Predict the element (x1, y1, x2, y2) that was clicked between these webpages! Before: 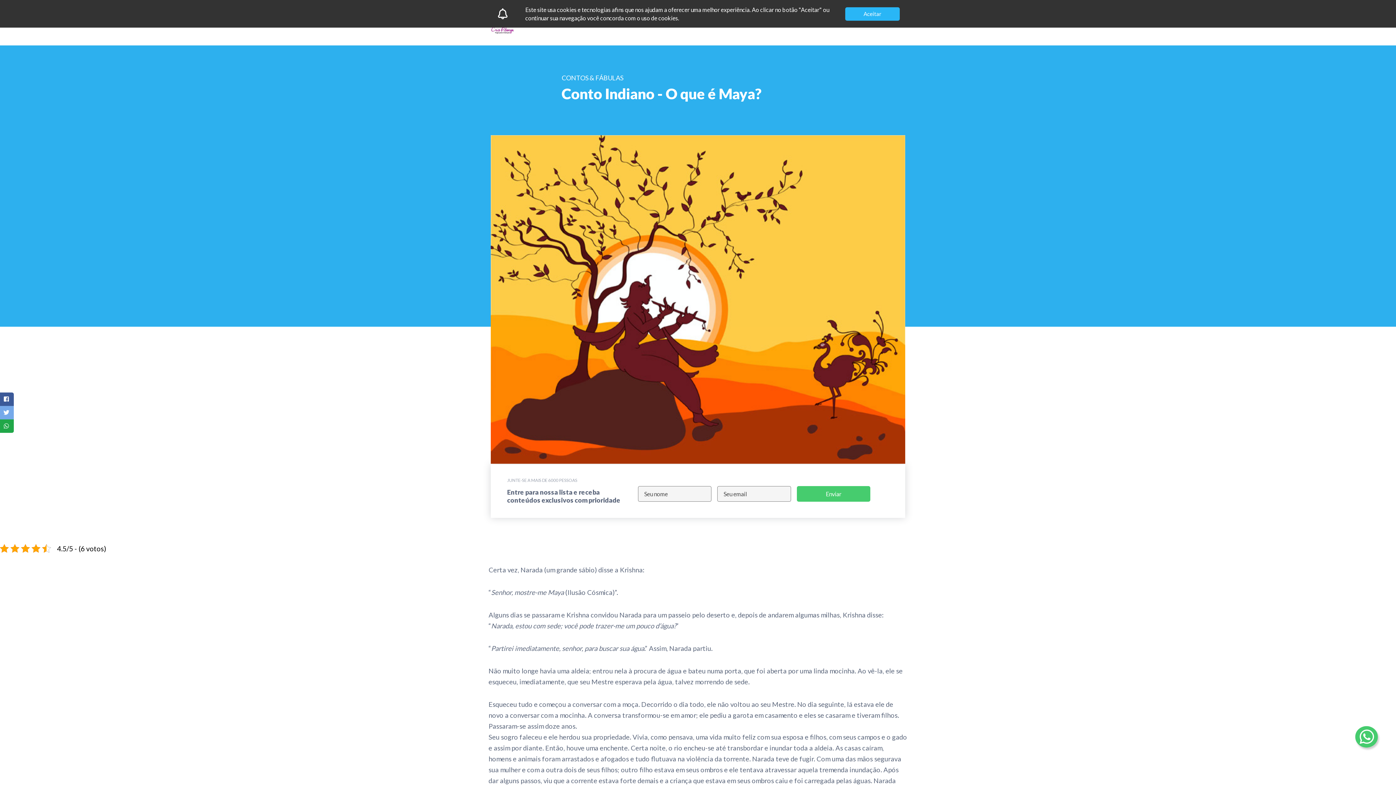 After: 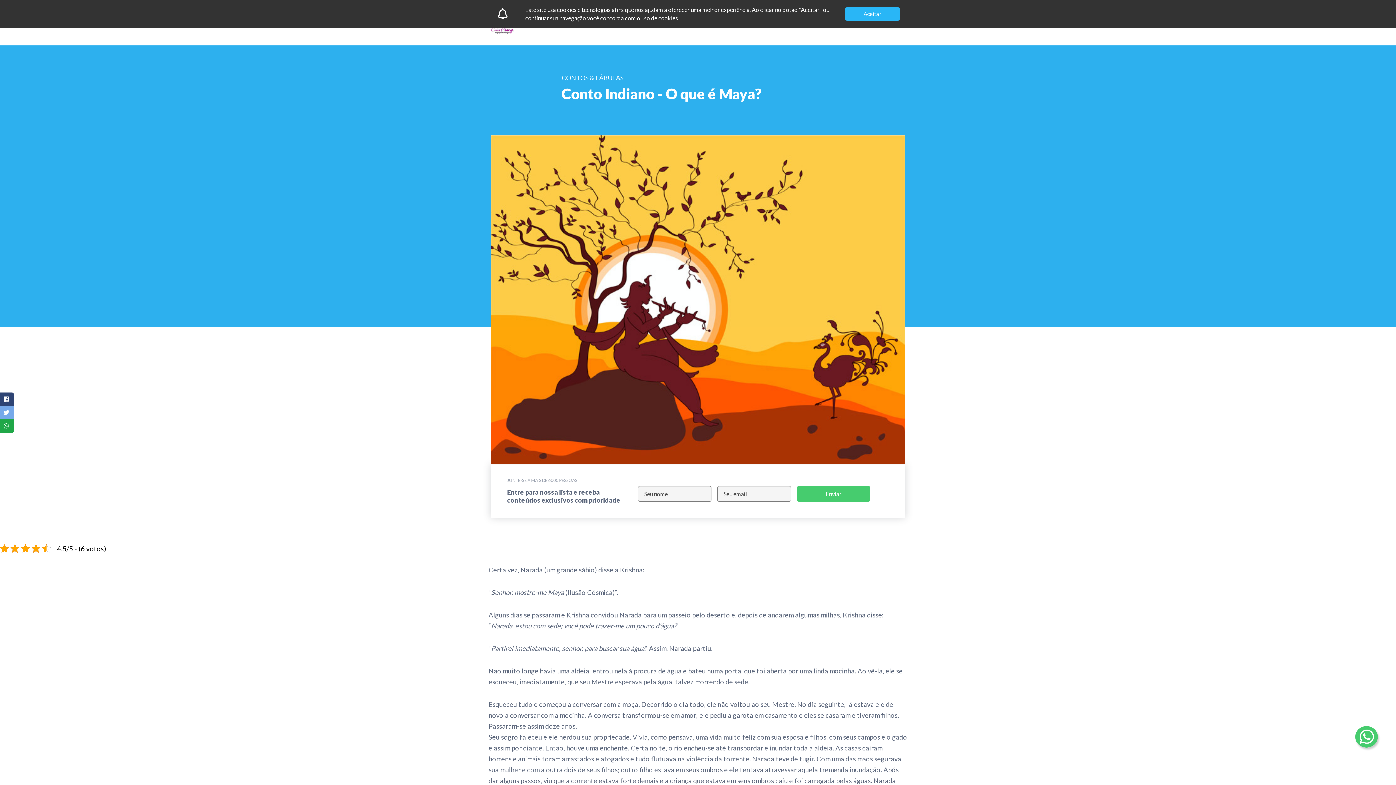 Action: bbox: (0, 392, 13, 406)